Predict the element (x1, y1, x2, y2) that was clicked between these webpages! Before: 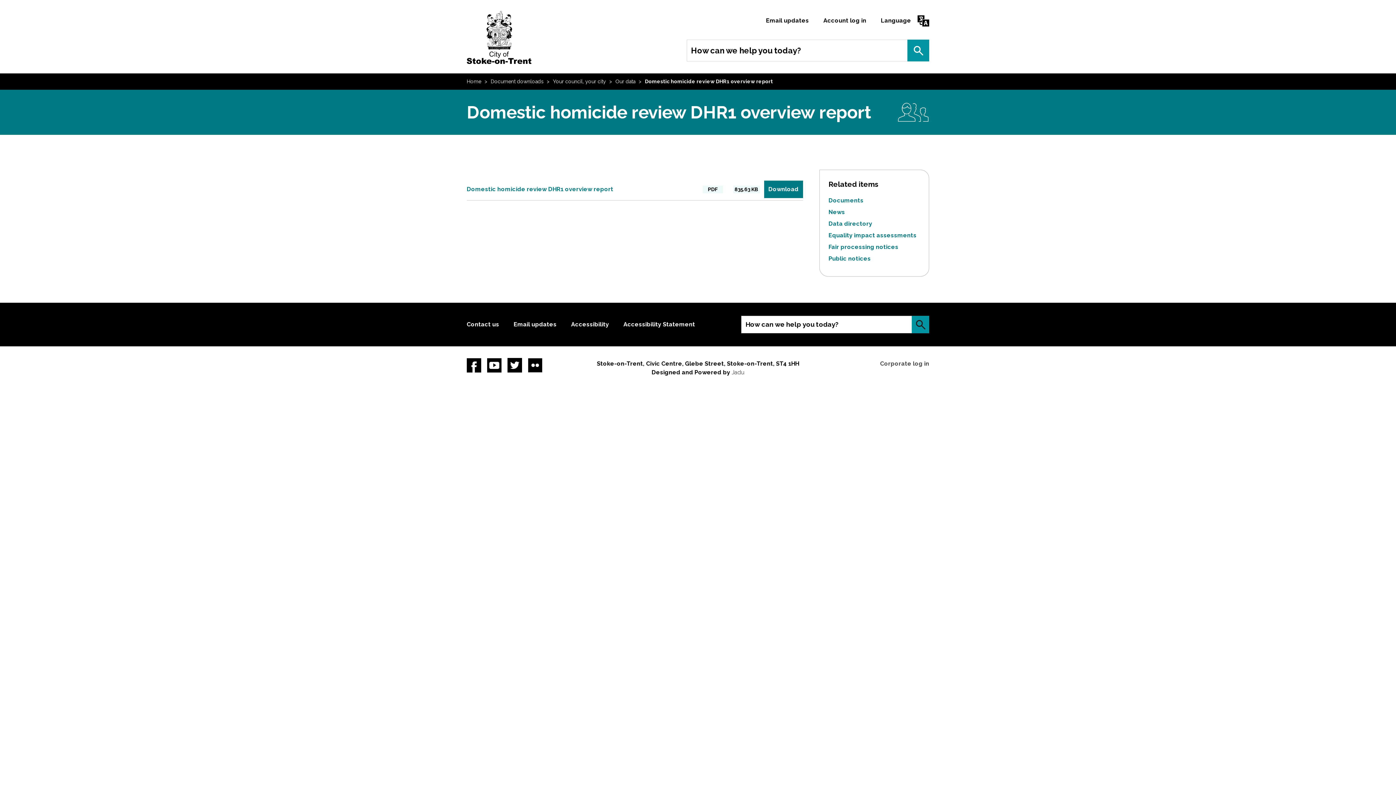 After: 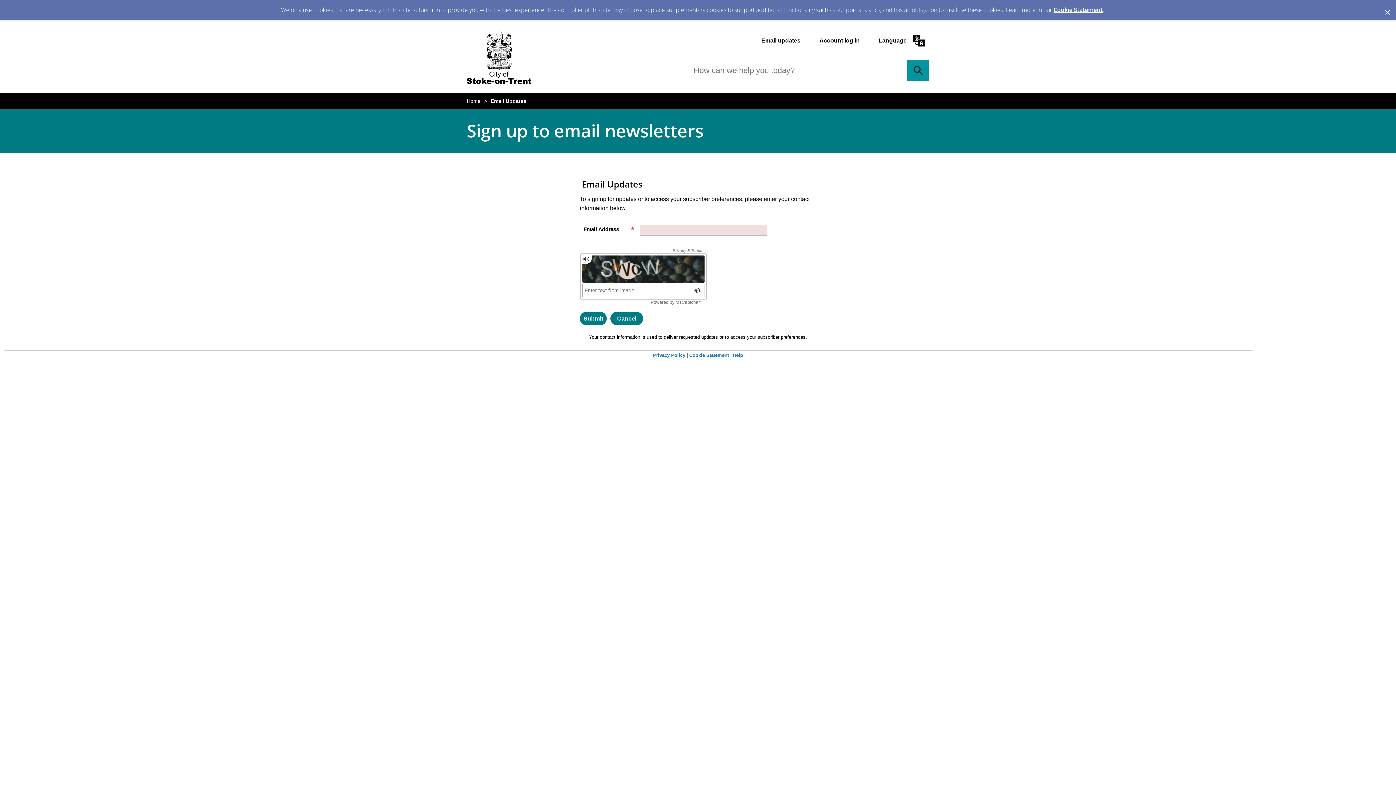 Action: label: Email updates bbox: (766, 16, 809, 23)